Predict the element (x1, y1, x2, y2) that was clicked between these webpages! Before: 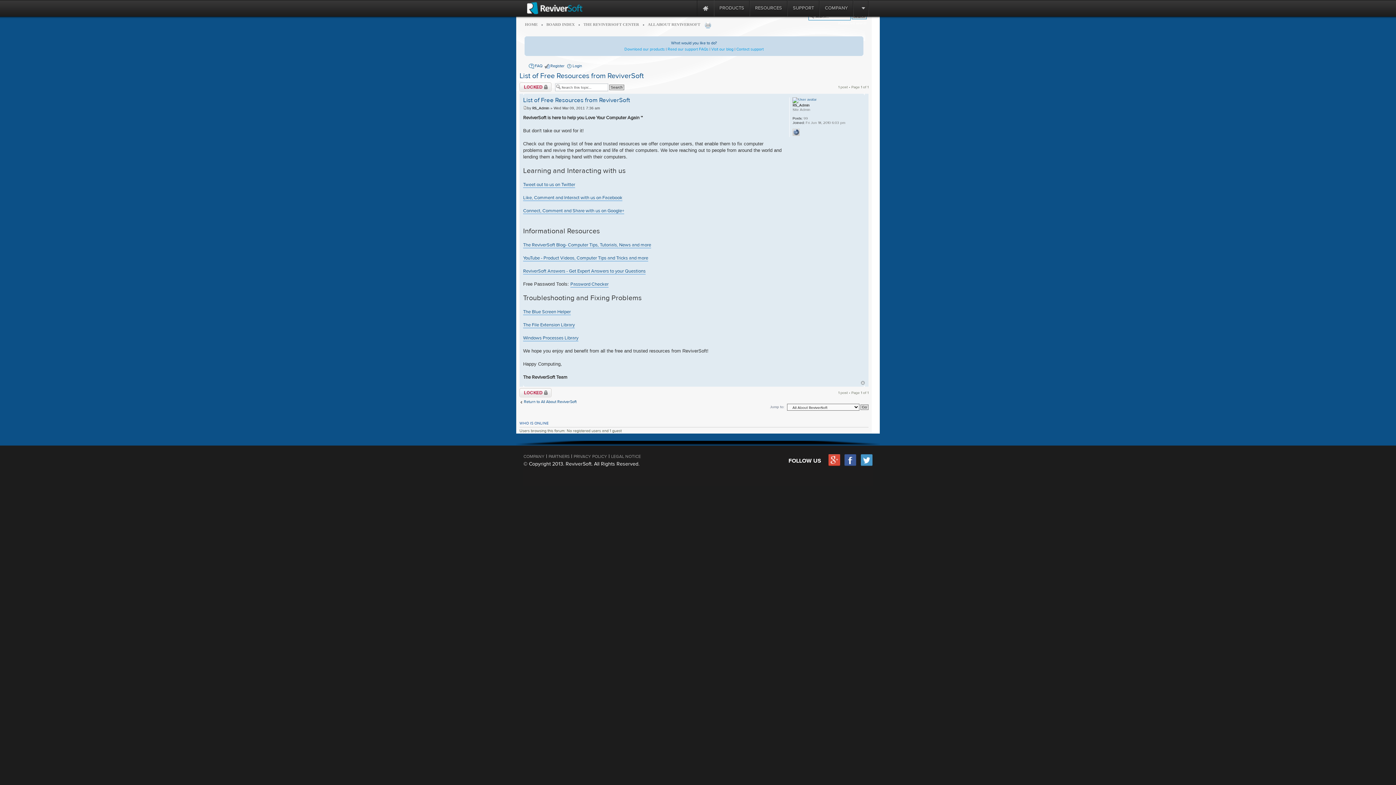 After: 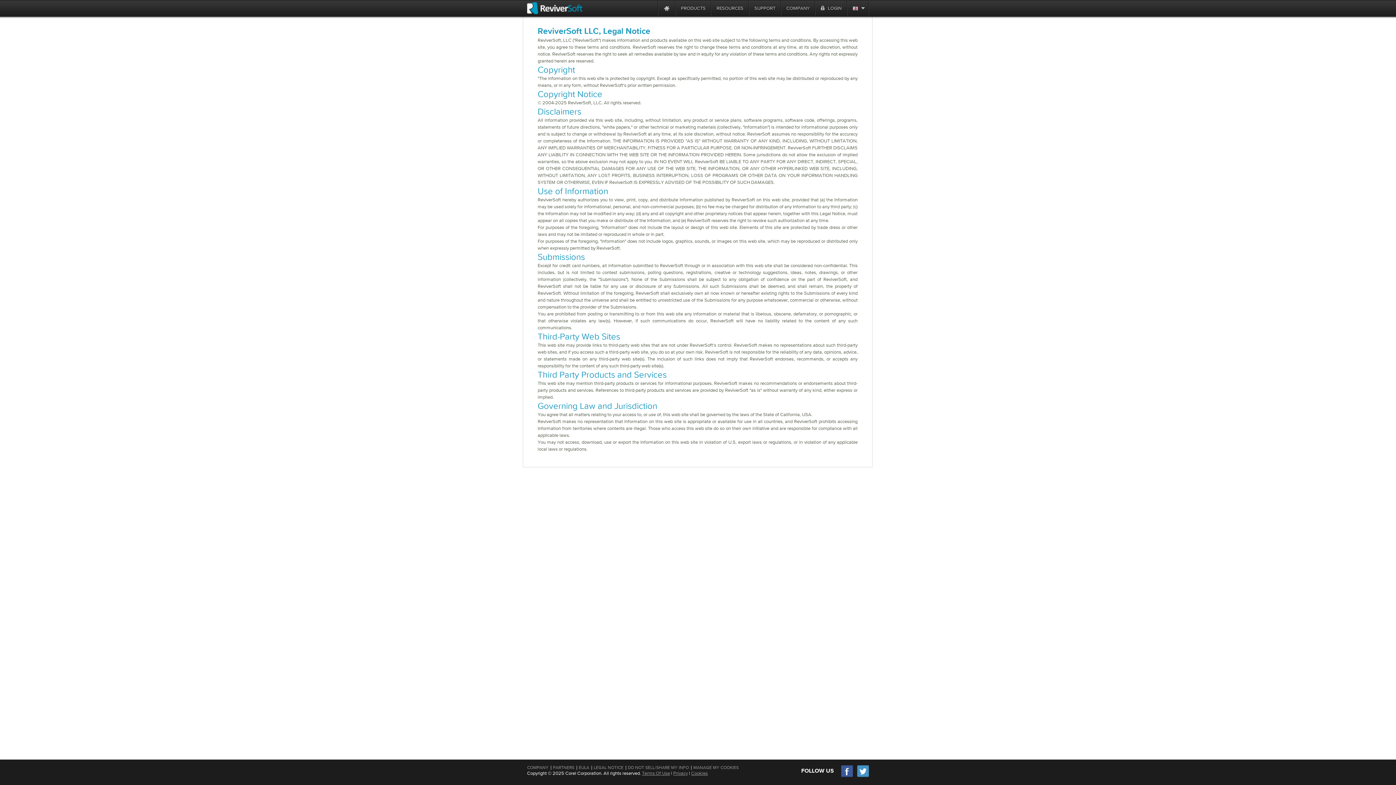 Action: label: LEGAL NOTICE bbox: (611, 453, 641, 459)